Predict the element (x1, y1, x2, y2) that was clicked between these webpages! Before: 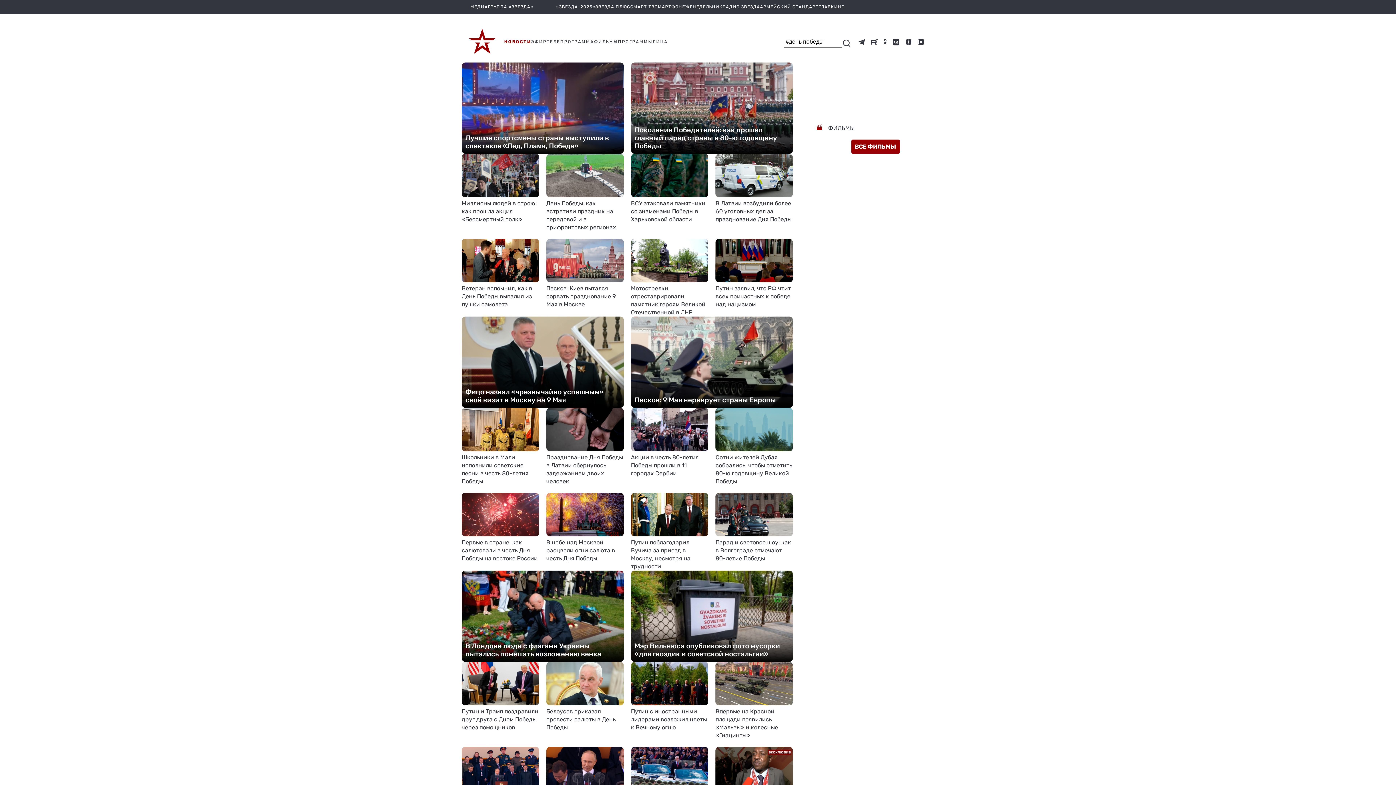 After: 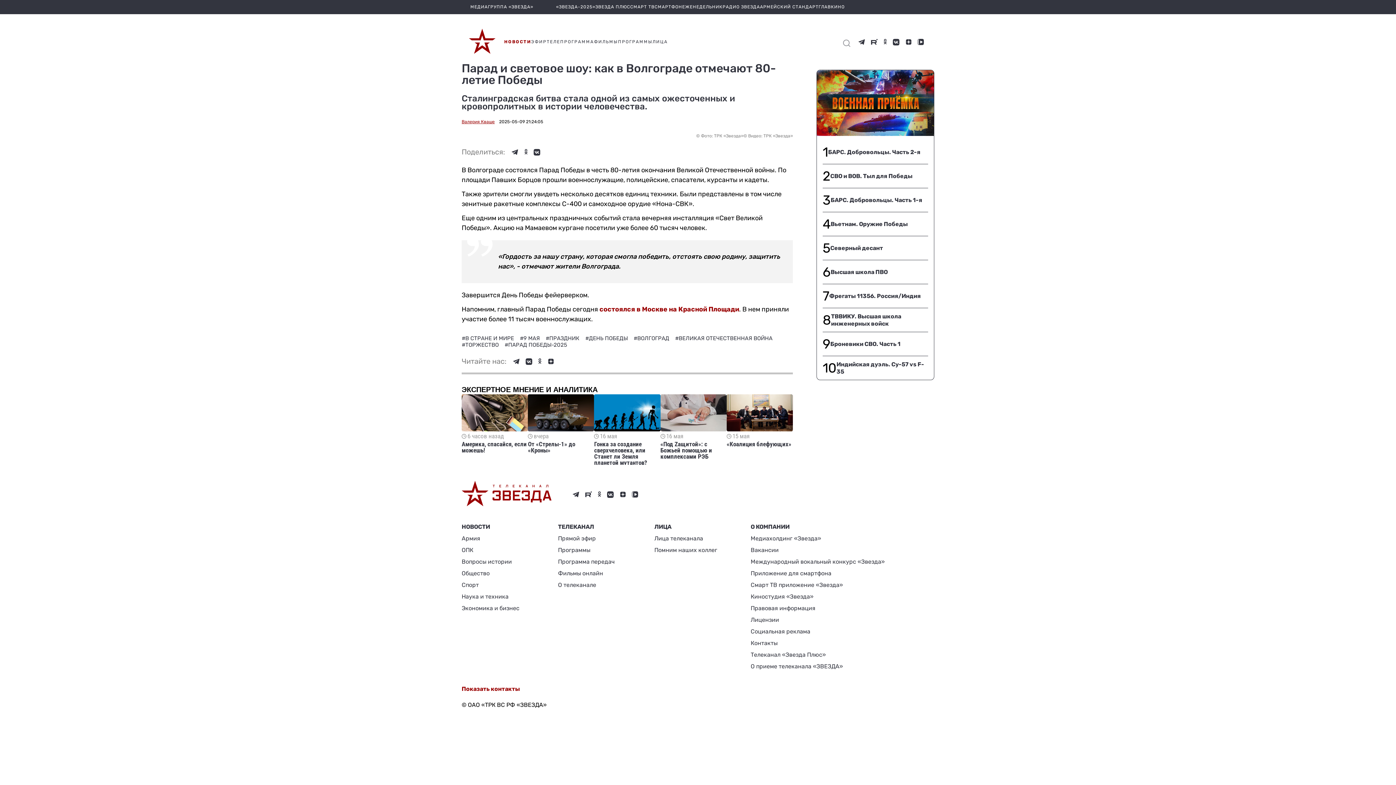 Action: label: Парад и световое шоу: как в Волгограде отмечают 80-летие Победы bbox: (715, 493, 793, 562)